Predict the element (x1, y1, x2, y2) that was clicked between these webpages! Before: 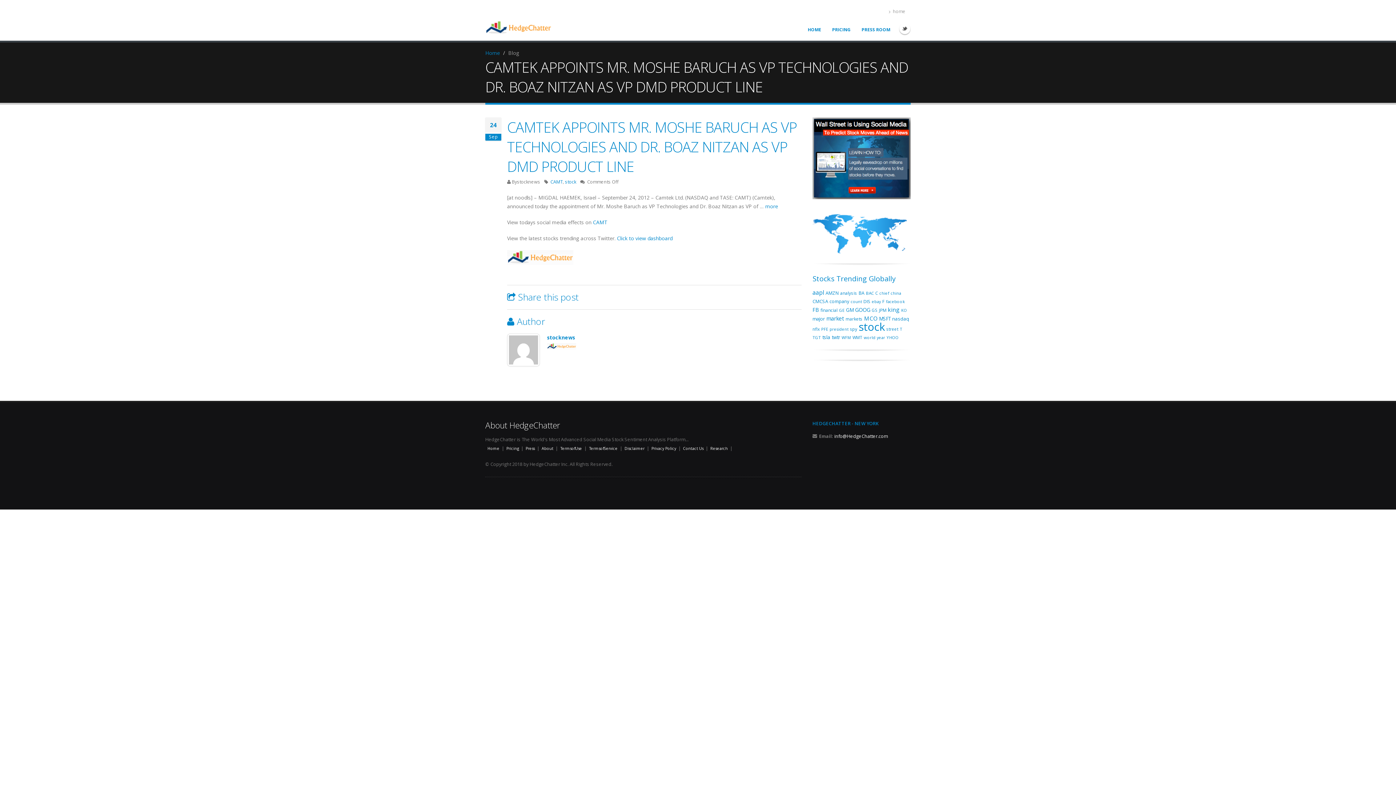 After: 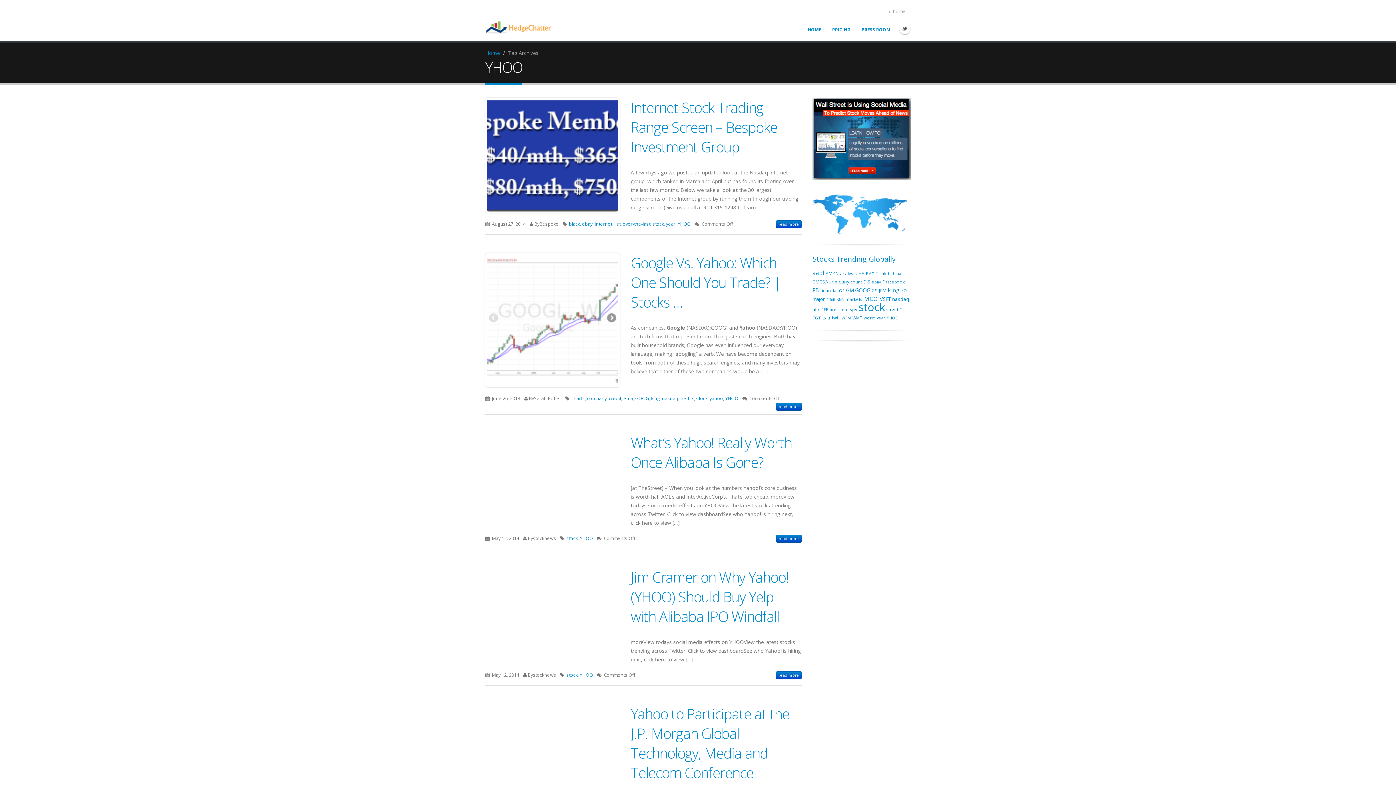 Action: bbox: (886, 334, 898, 340) label: YHOO (362 items)